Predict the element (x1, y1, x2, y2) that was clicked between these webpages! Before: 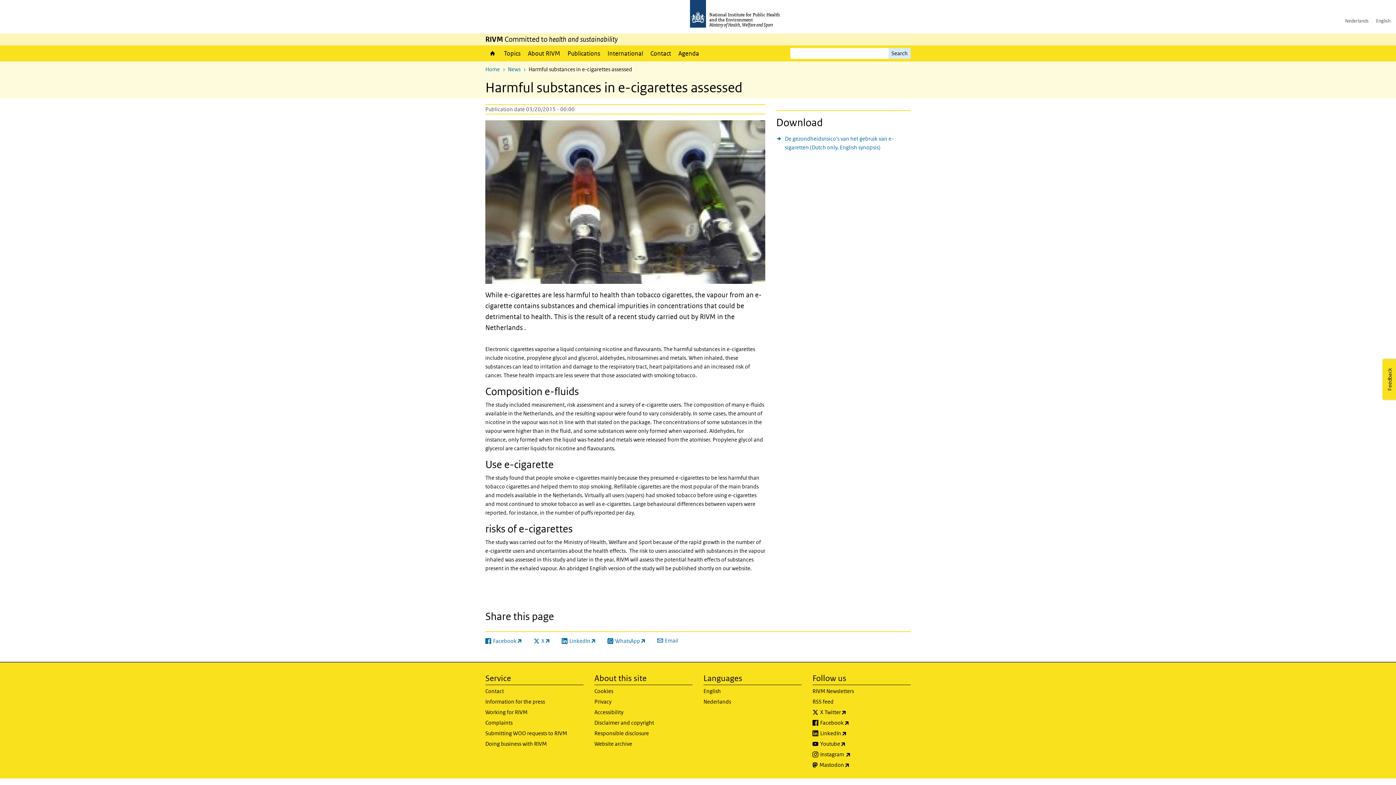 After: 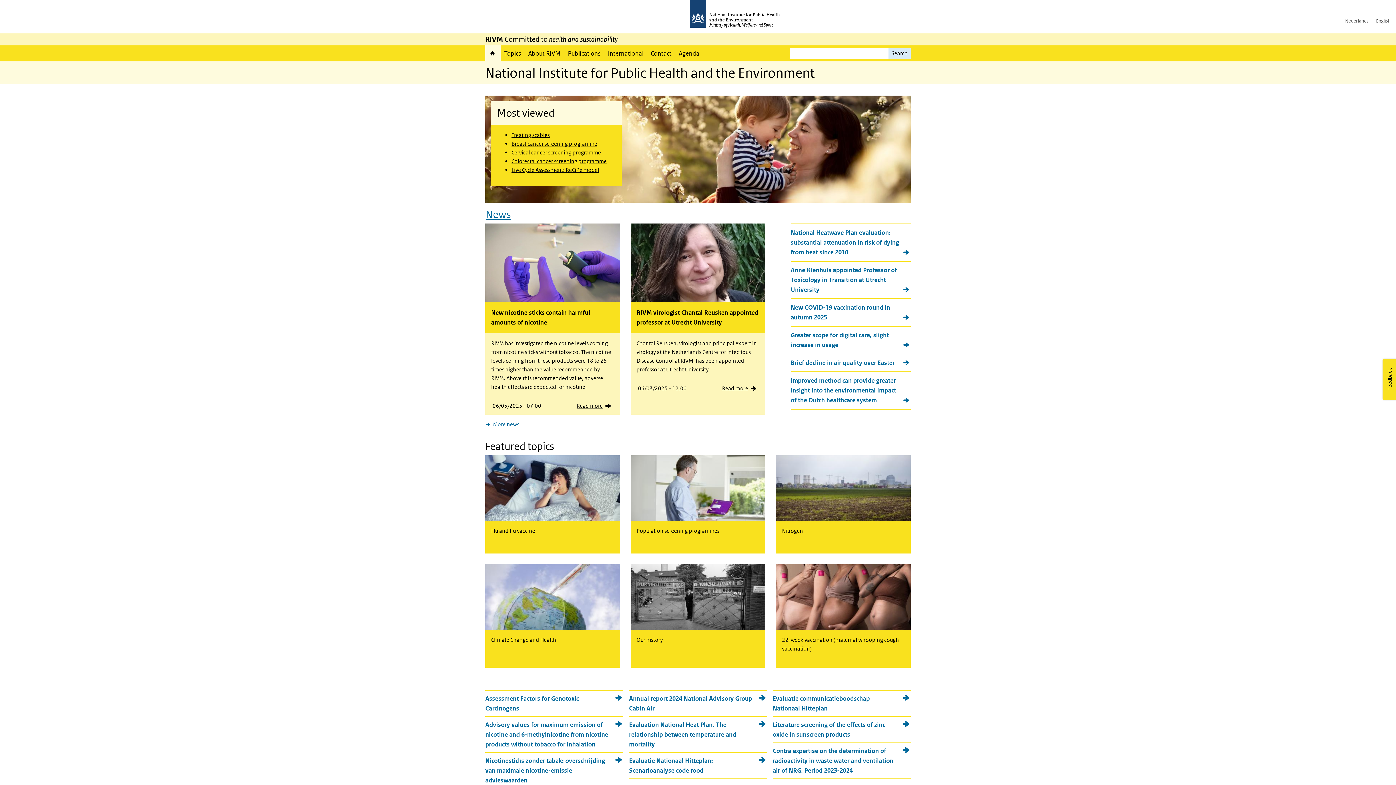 Action: bbox: (485, 65, 500, 72) label: Home